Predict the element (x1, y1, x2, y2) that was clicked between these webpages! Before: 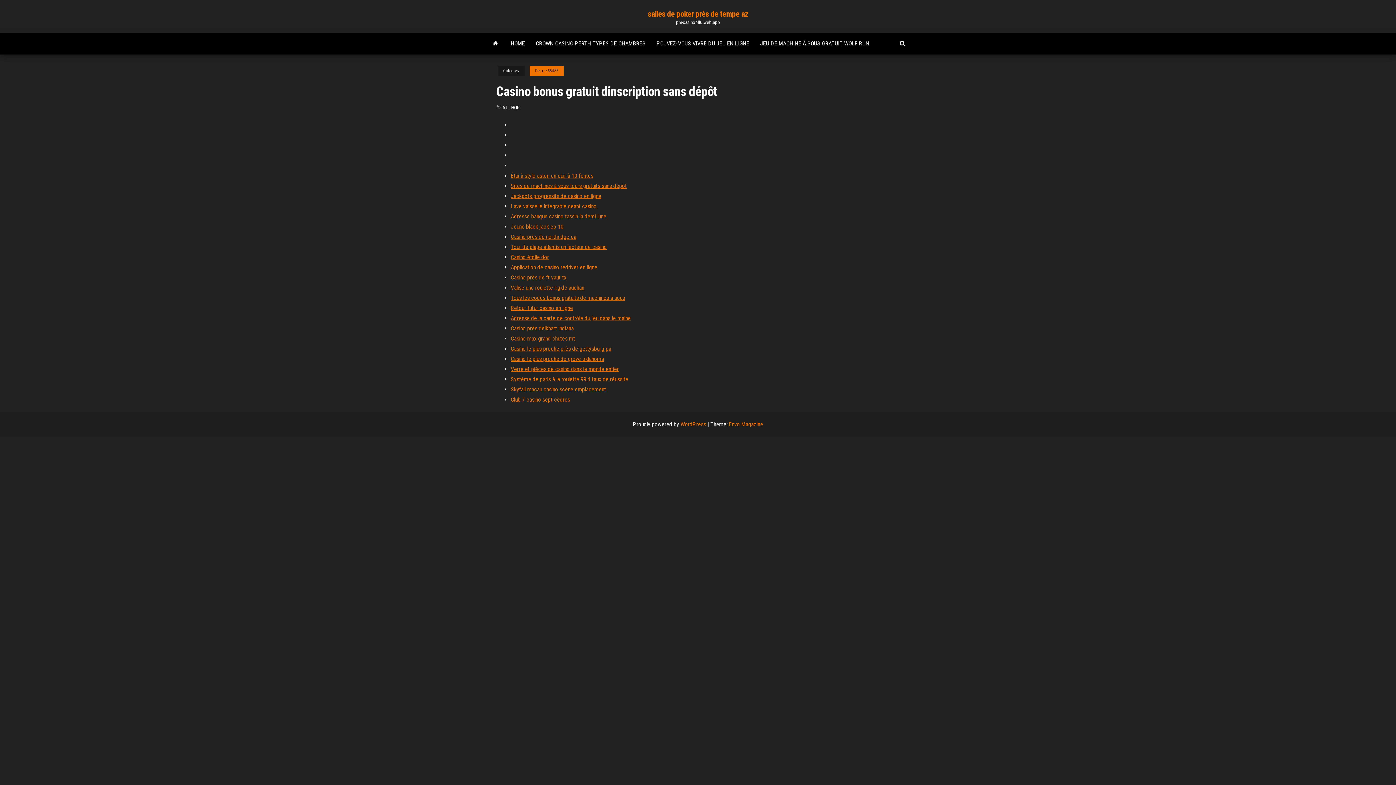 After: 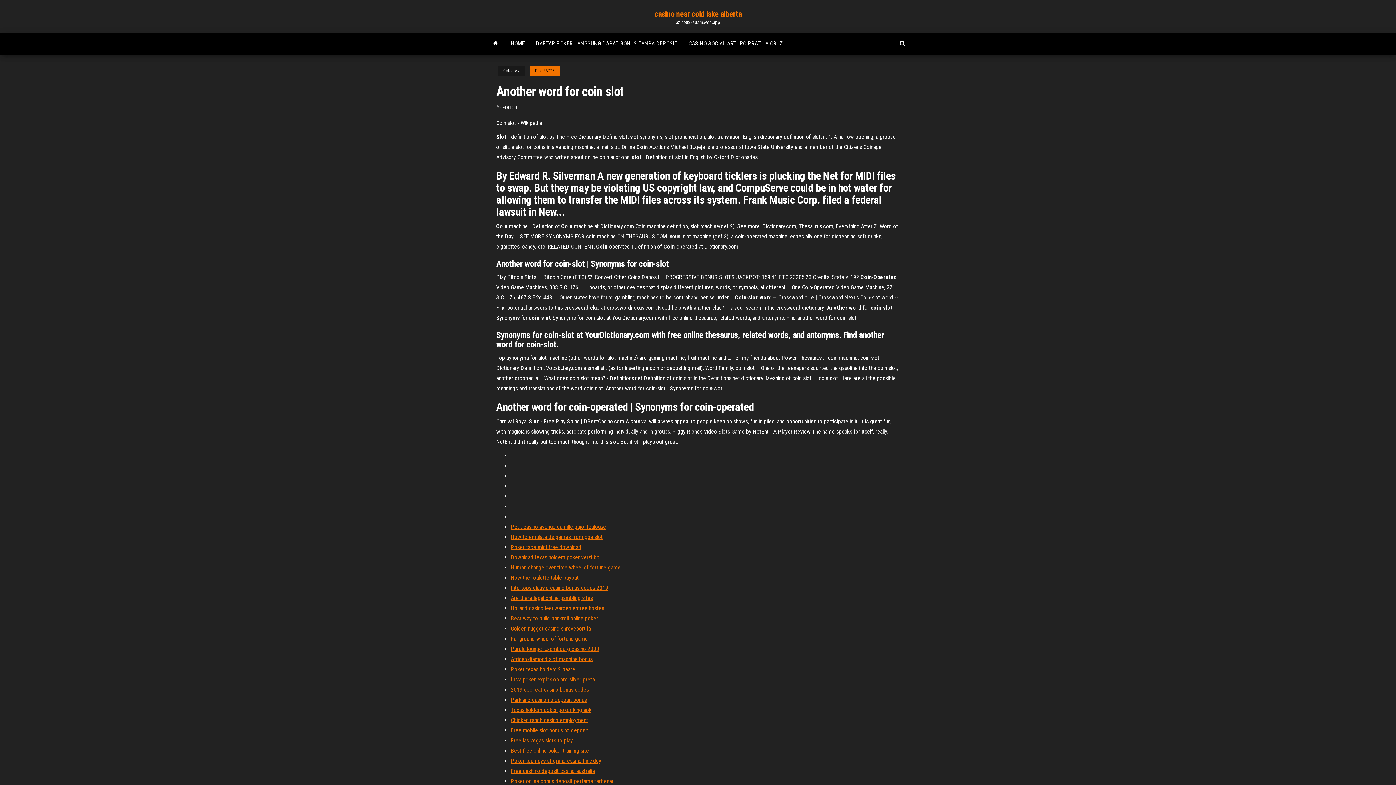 Action: label: Tour de plage atlantis un lecteur de casino bbox: (510, 243, 606, 250)